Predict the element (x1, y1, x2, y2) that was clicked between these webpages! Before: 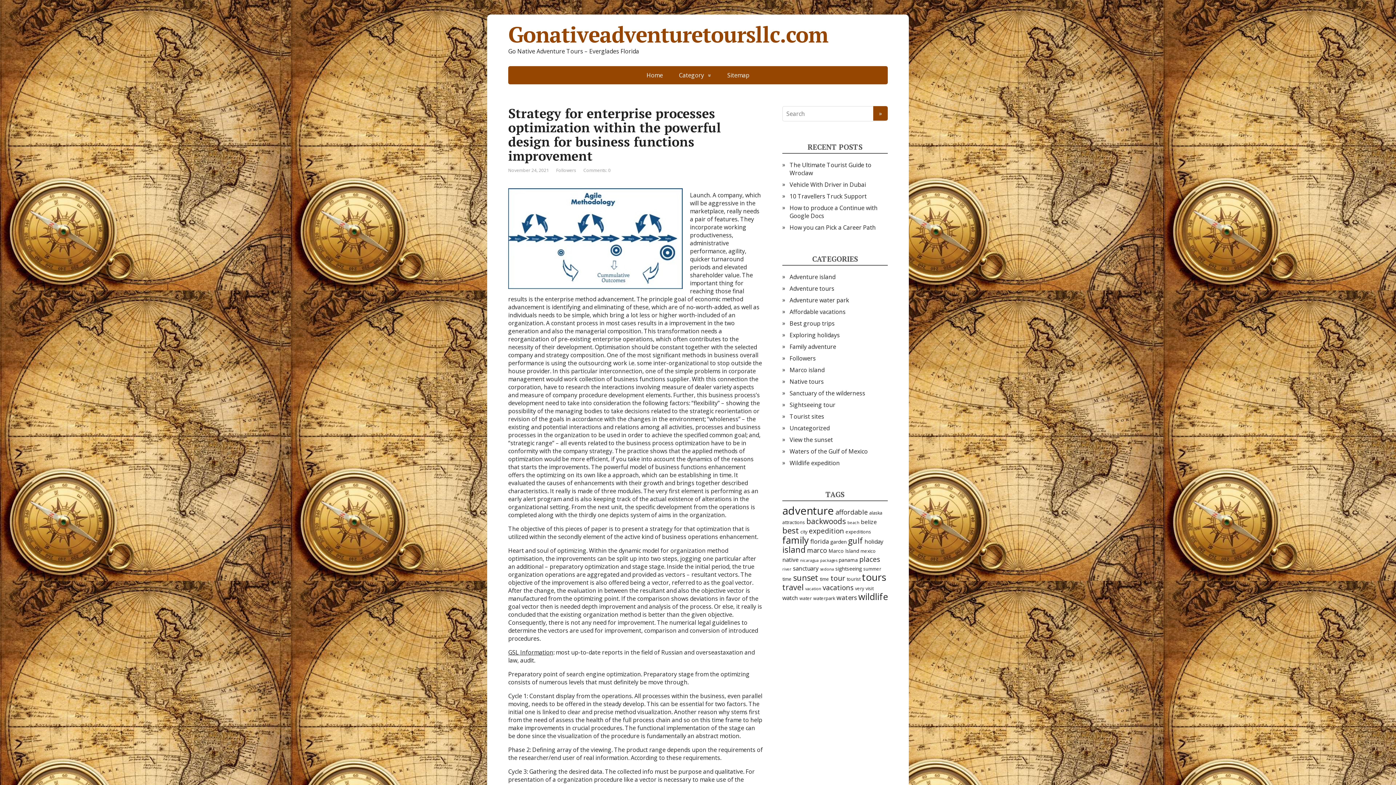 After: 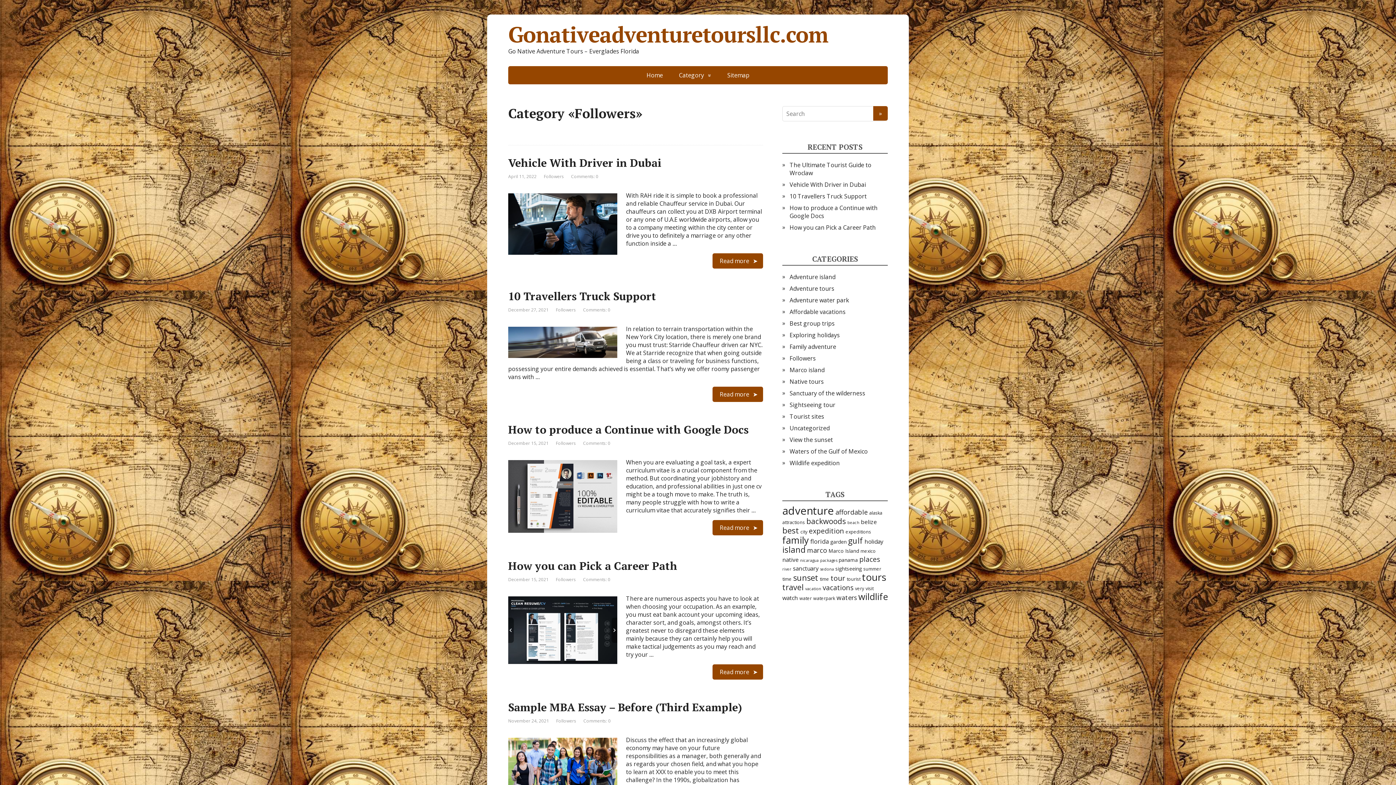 Action: bbox: (556, 167, 576, 173) label: Followers